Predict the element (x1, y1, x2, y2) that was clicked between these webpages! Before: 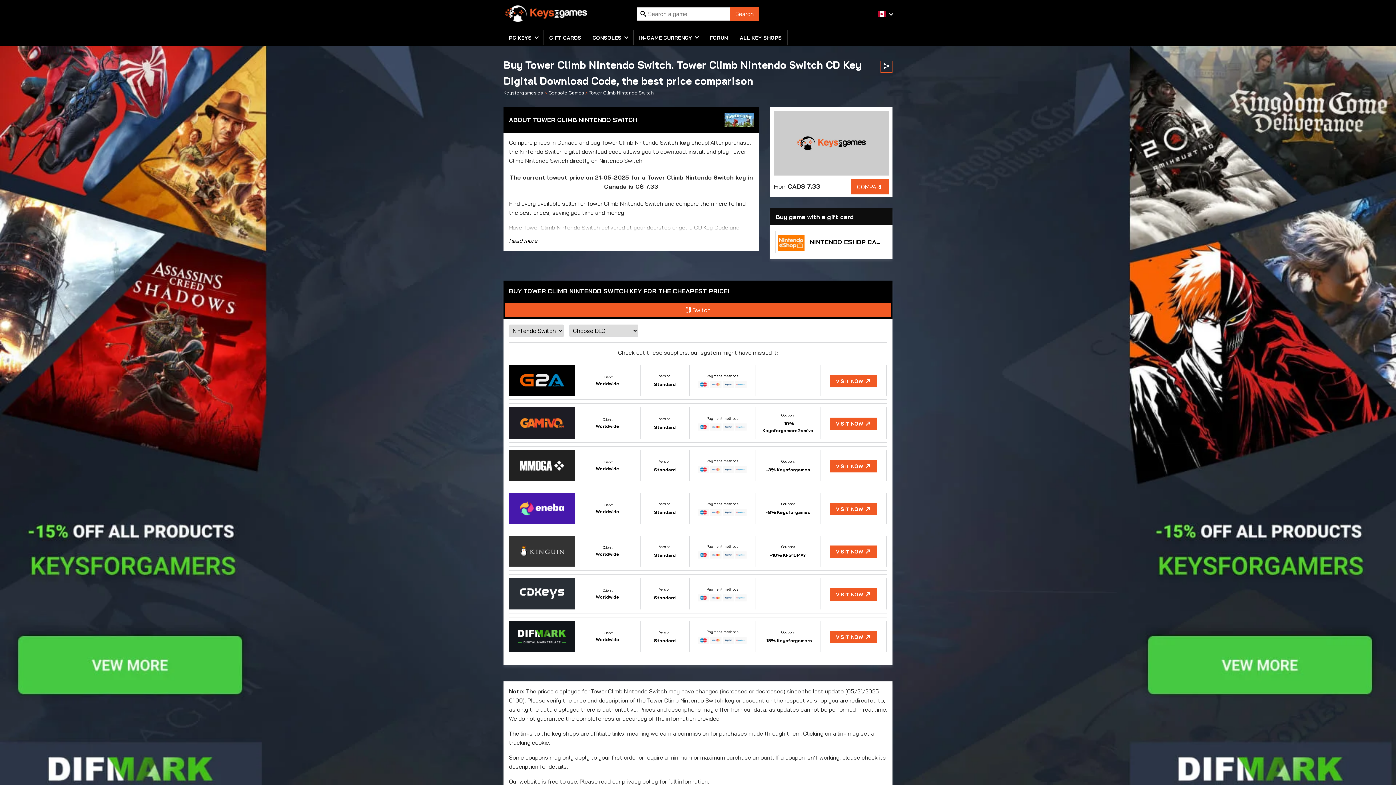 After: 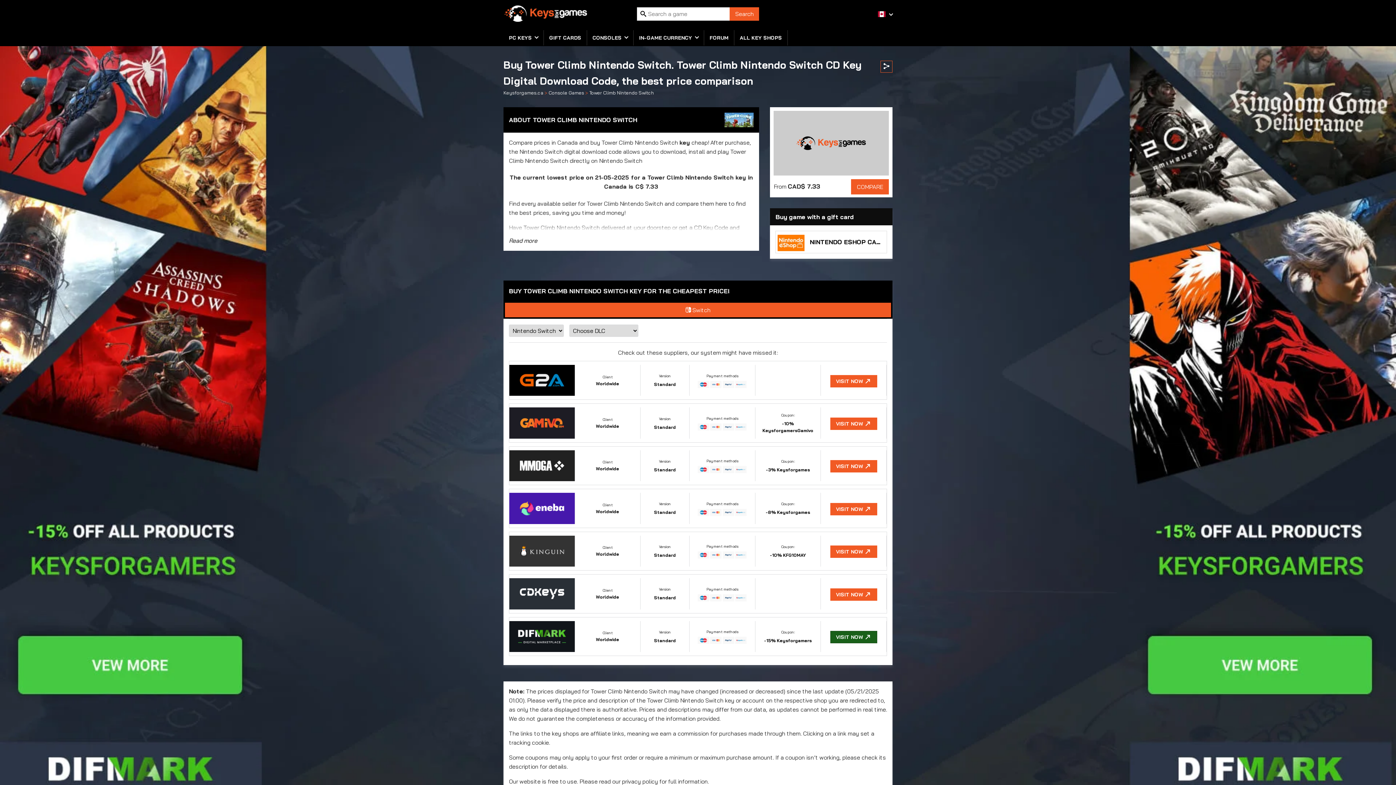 Action: bbox: (509, 617, 887, 656) label: Client
Worldwide
Version
Standard
Payment methods
Coupon:
-15% Keysforgamers
VISIT NOW